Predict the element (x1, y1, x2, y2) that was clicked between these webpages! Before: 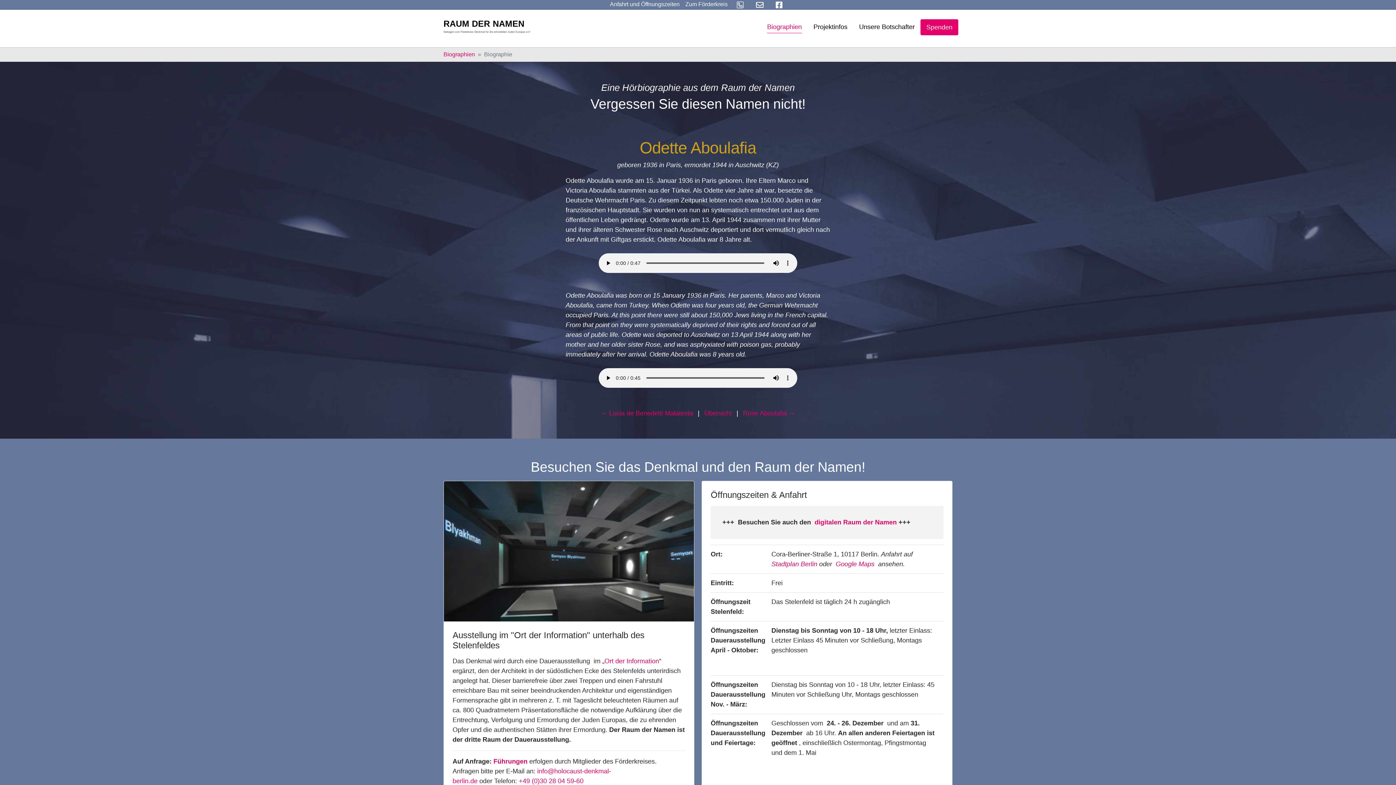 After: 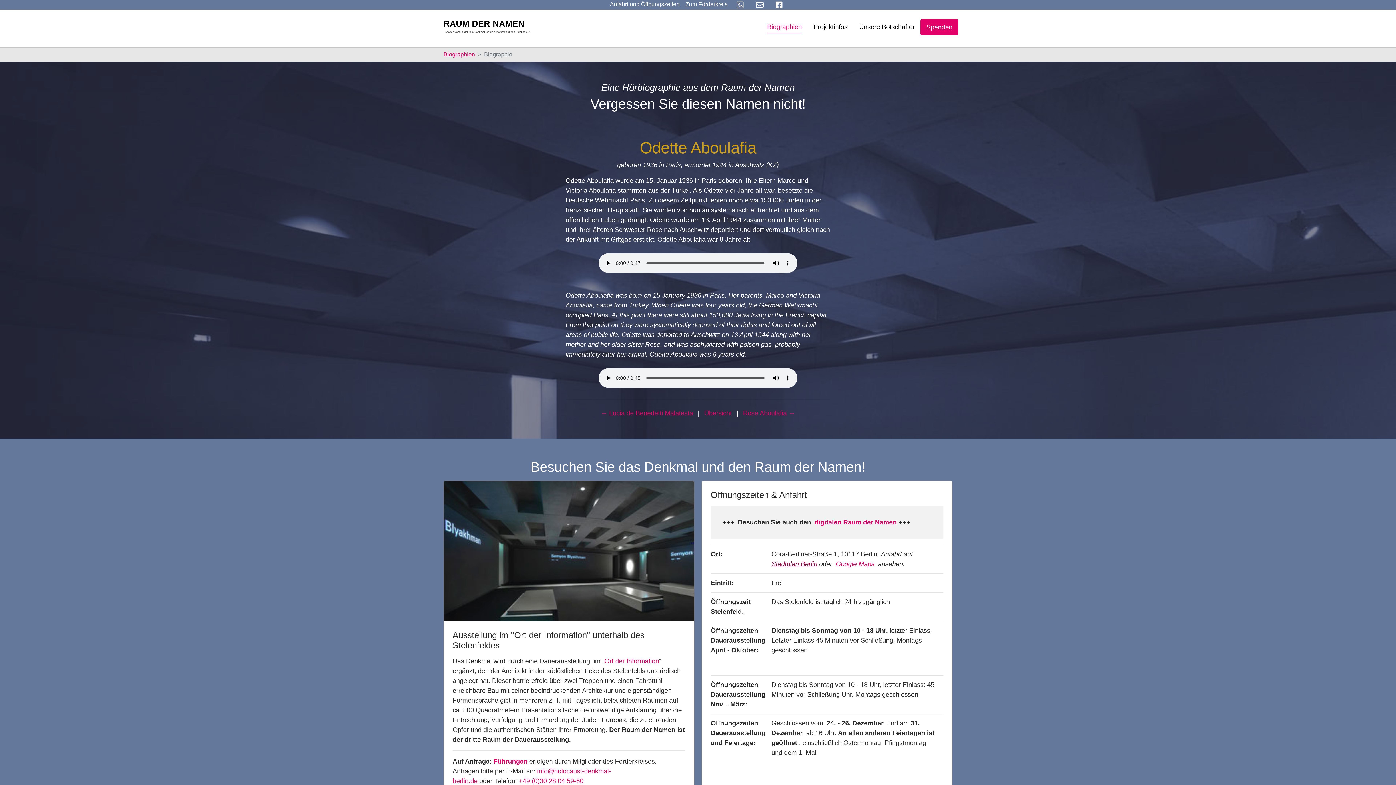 Action: label: Stadtplan Berlin bbox: (771, 560, 817, 568)